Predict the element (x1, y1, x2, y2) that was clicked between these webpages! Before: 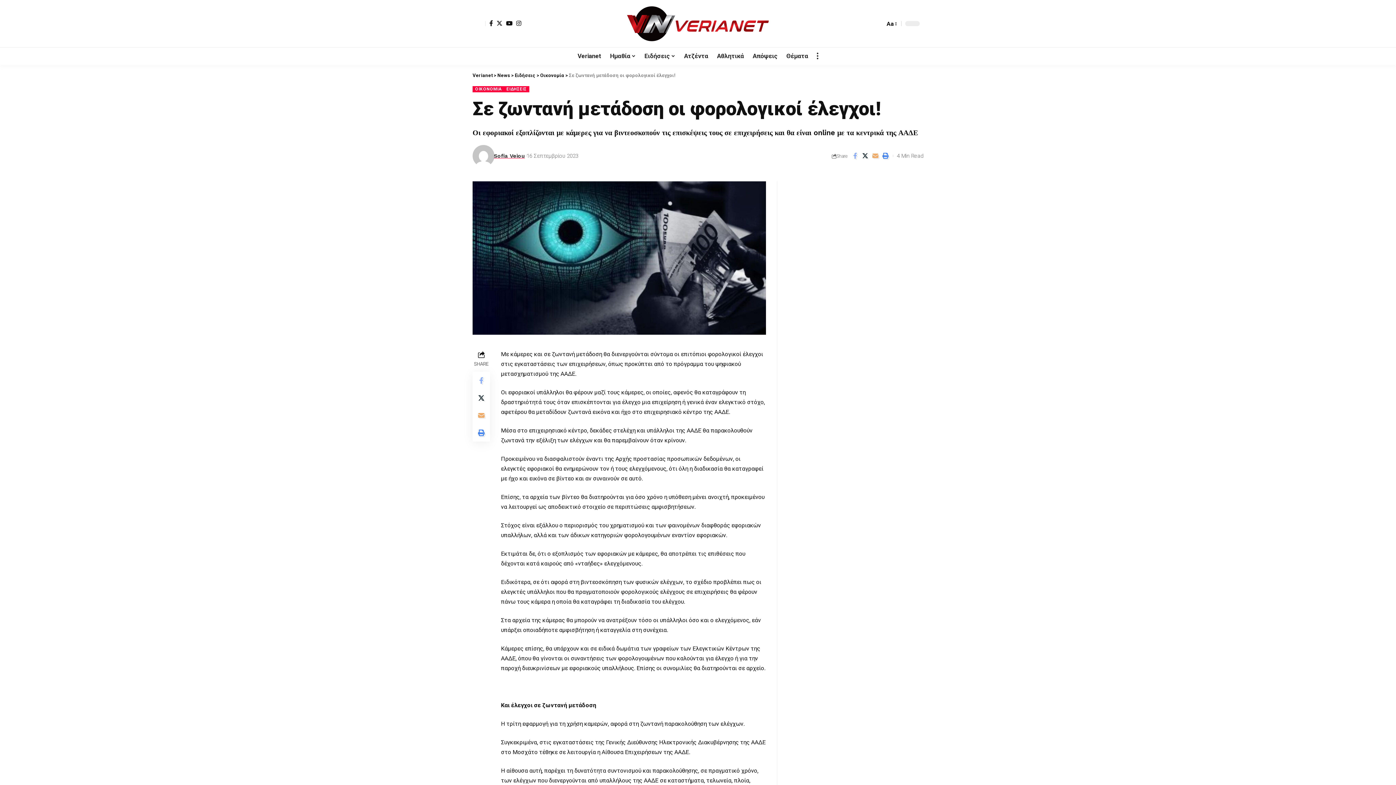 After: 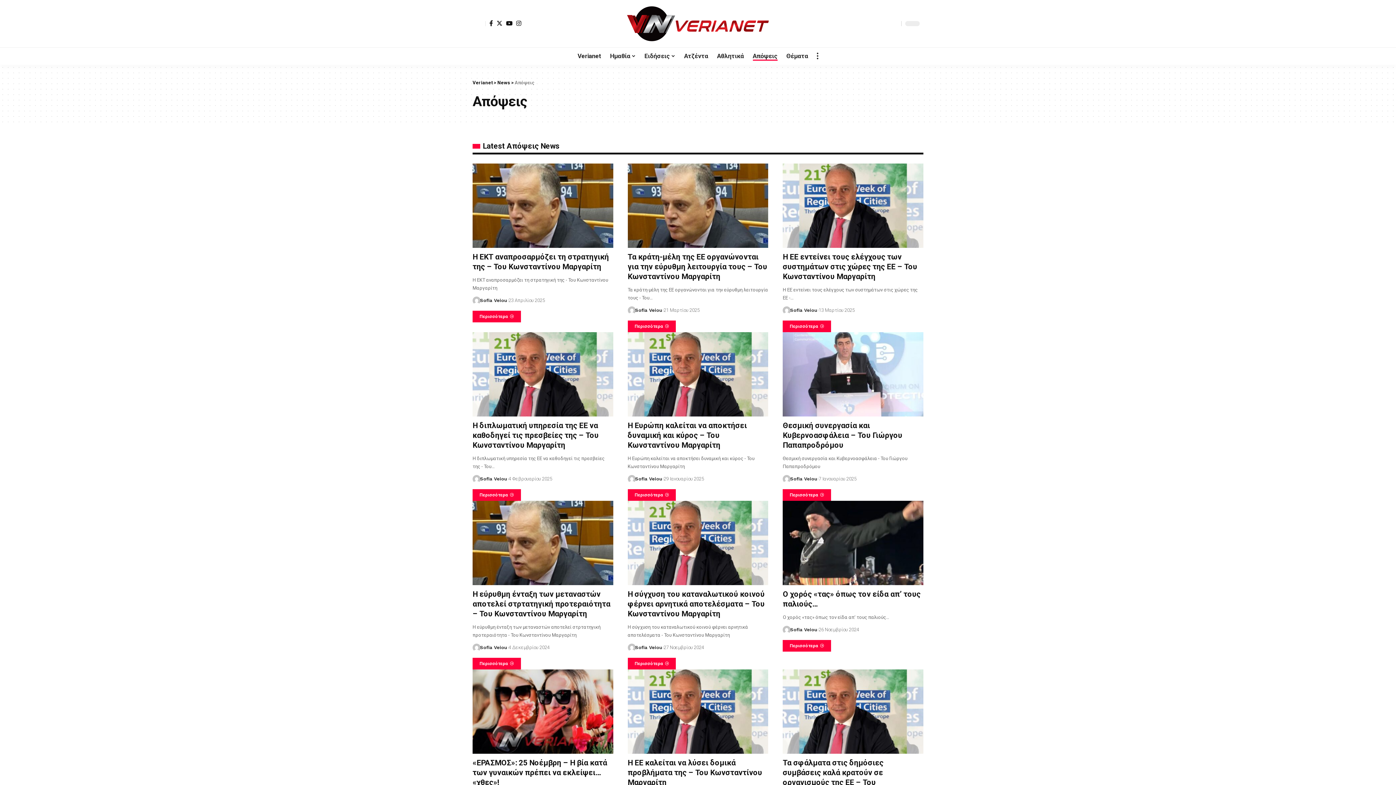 Action: bbox: (748, 48, 782, 63) label: Απόψεις